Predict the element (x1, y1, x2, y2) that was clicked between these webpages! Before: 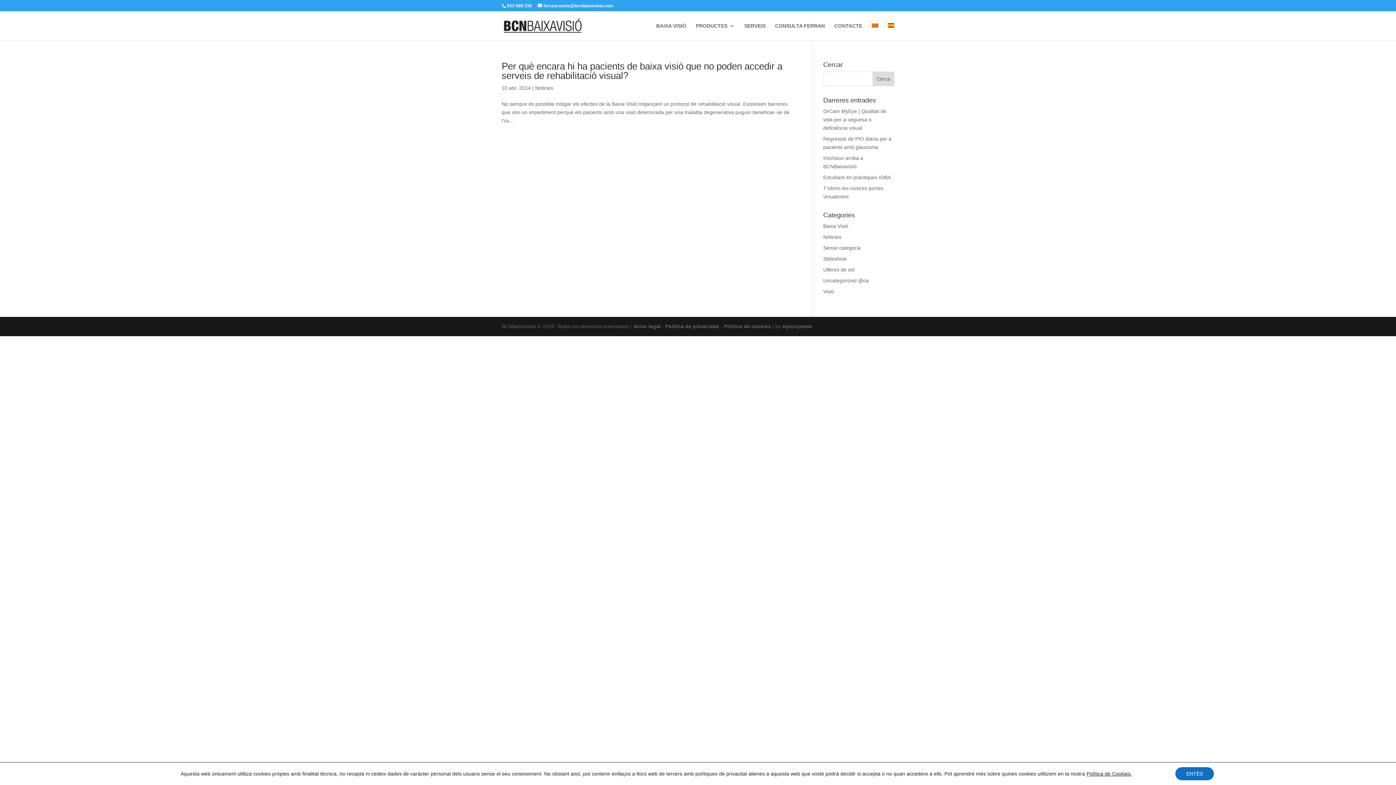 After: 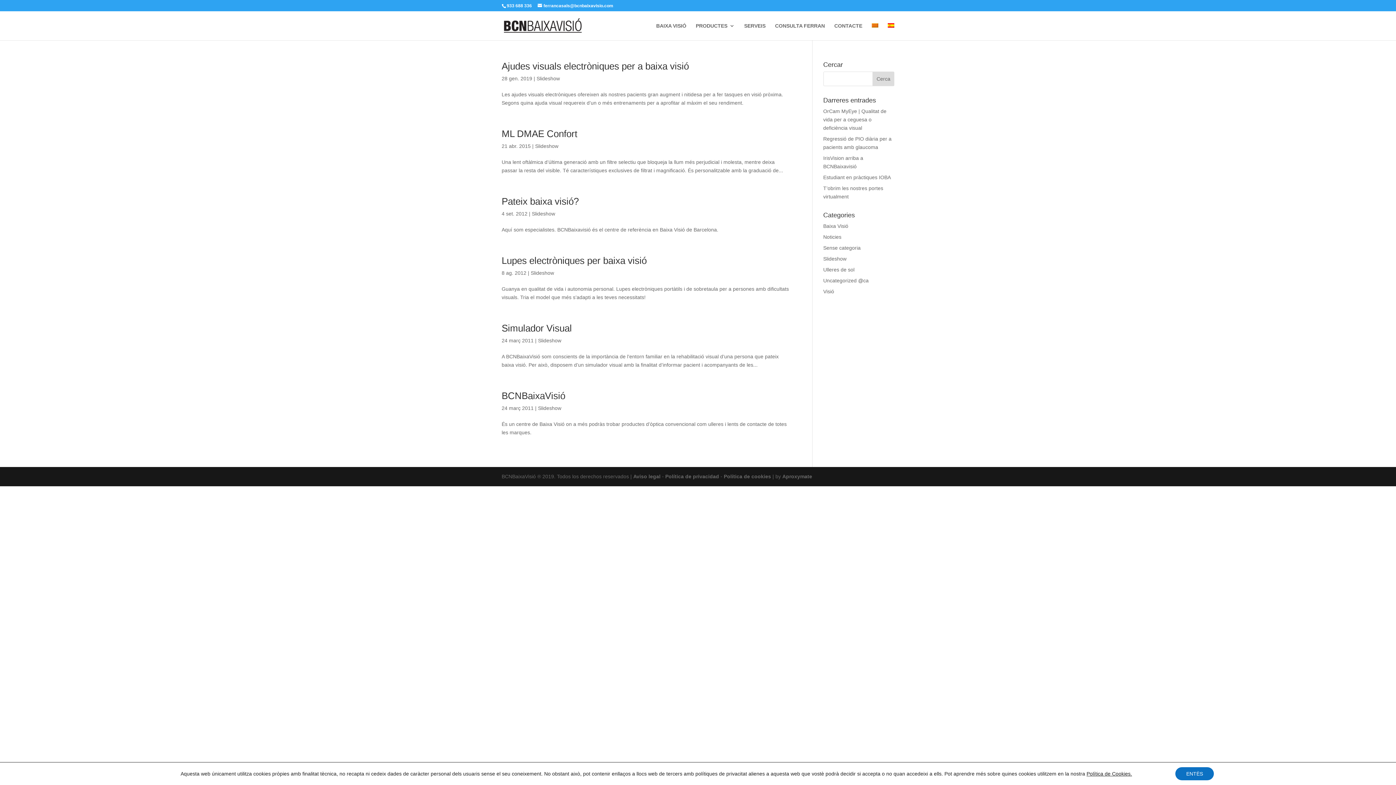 Action: bbox: (823, 256, 846, 261) label: Slideshow